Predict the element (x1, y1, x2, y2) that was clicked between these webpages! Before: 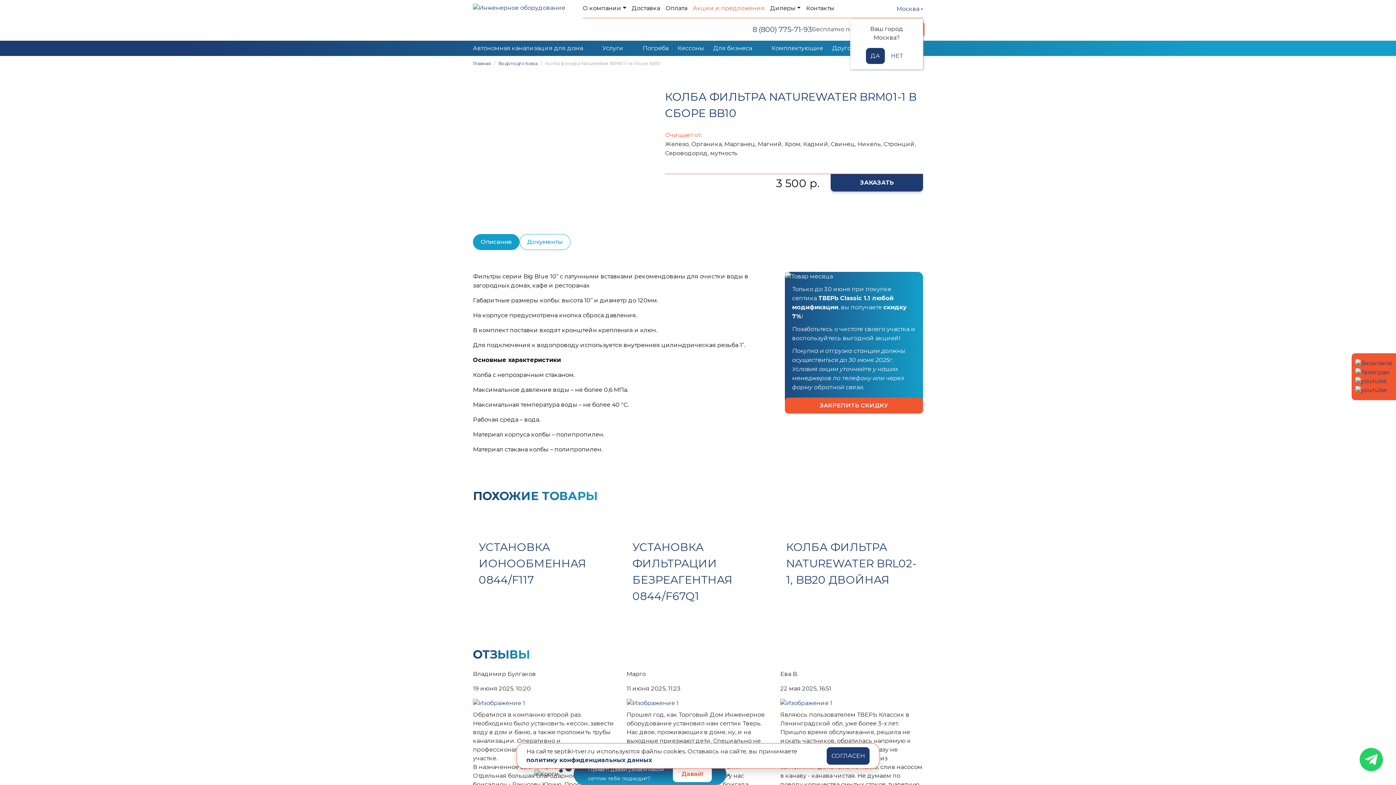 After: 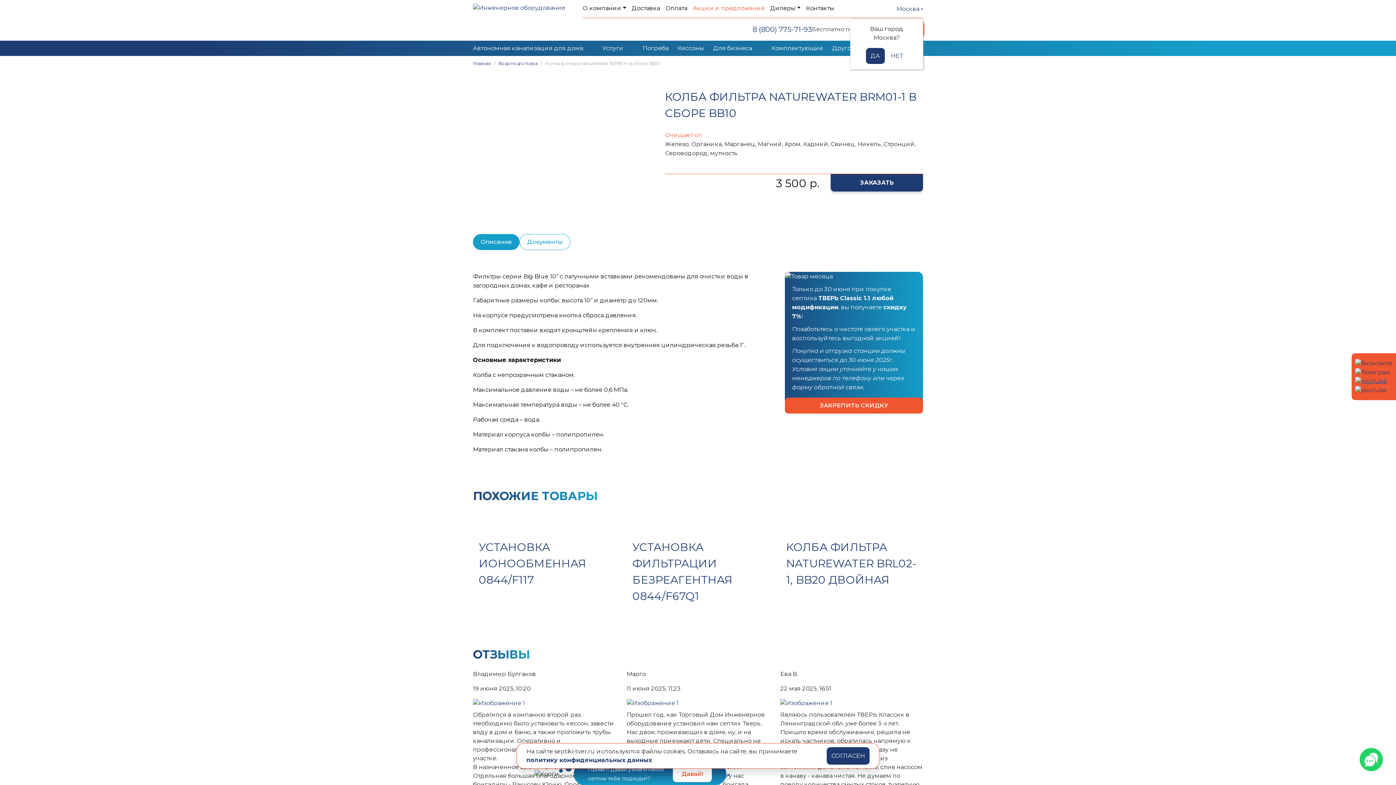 Action: bbox: (1355, 376, 1392, 385)